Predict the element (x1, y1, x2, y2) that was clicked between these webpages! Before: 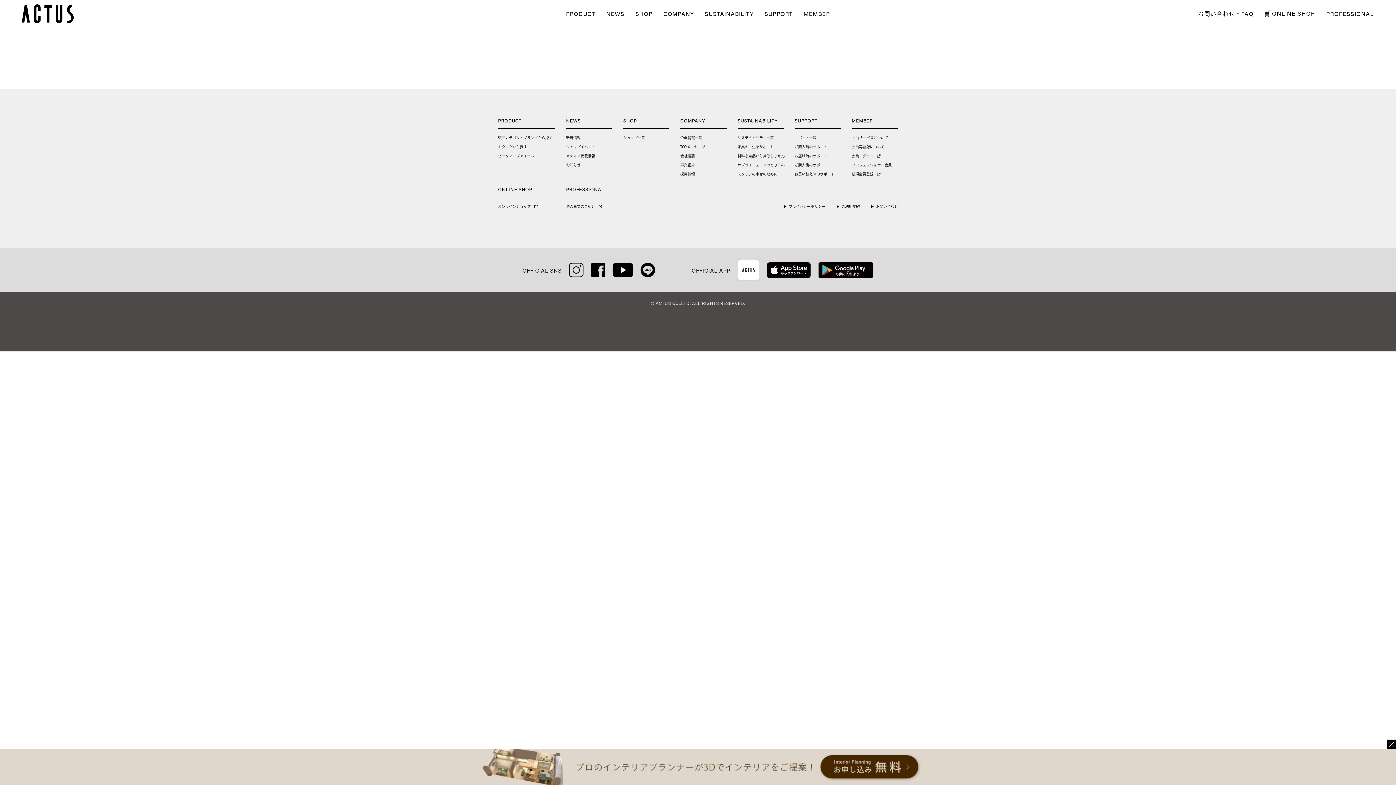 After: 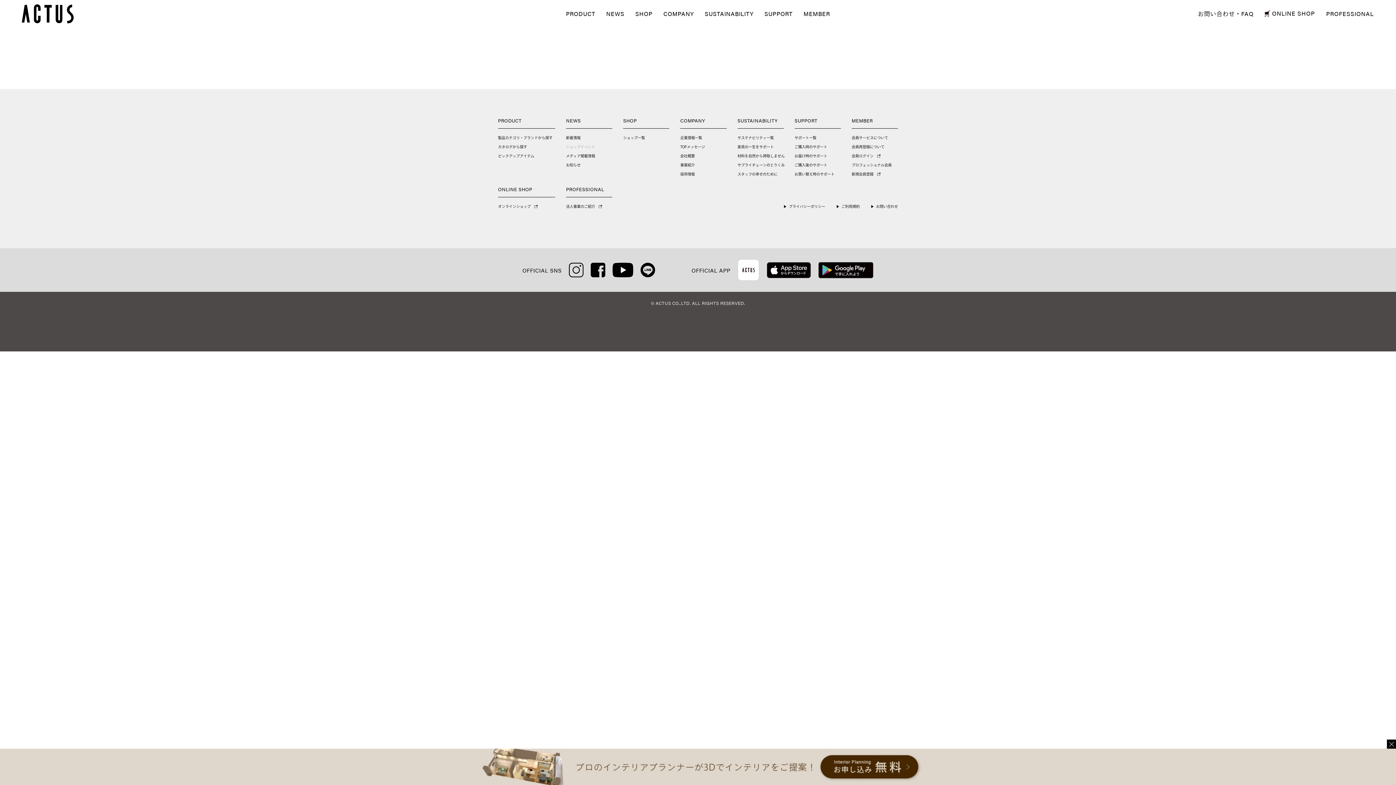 Action: bbox: (566, 145, 595, 148) label: ショップイベント